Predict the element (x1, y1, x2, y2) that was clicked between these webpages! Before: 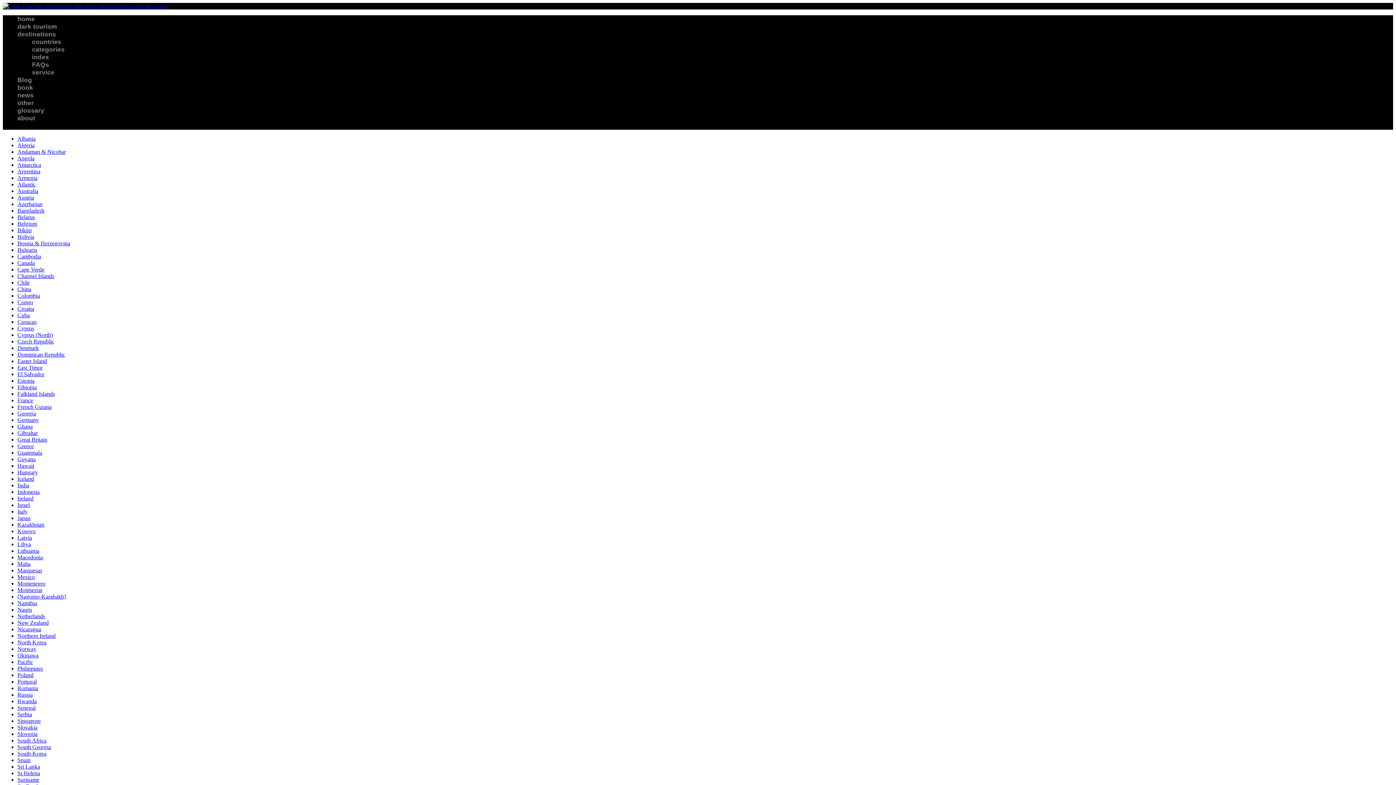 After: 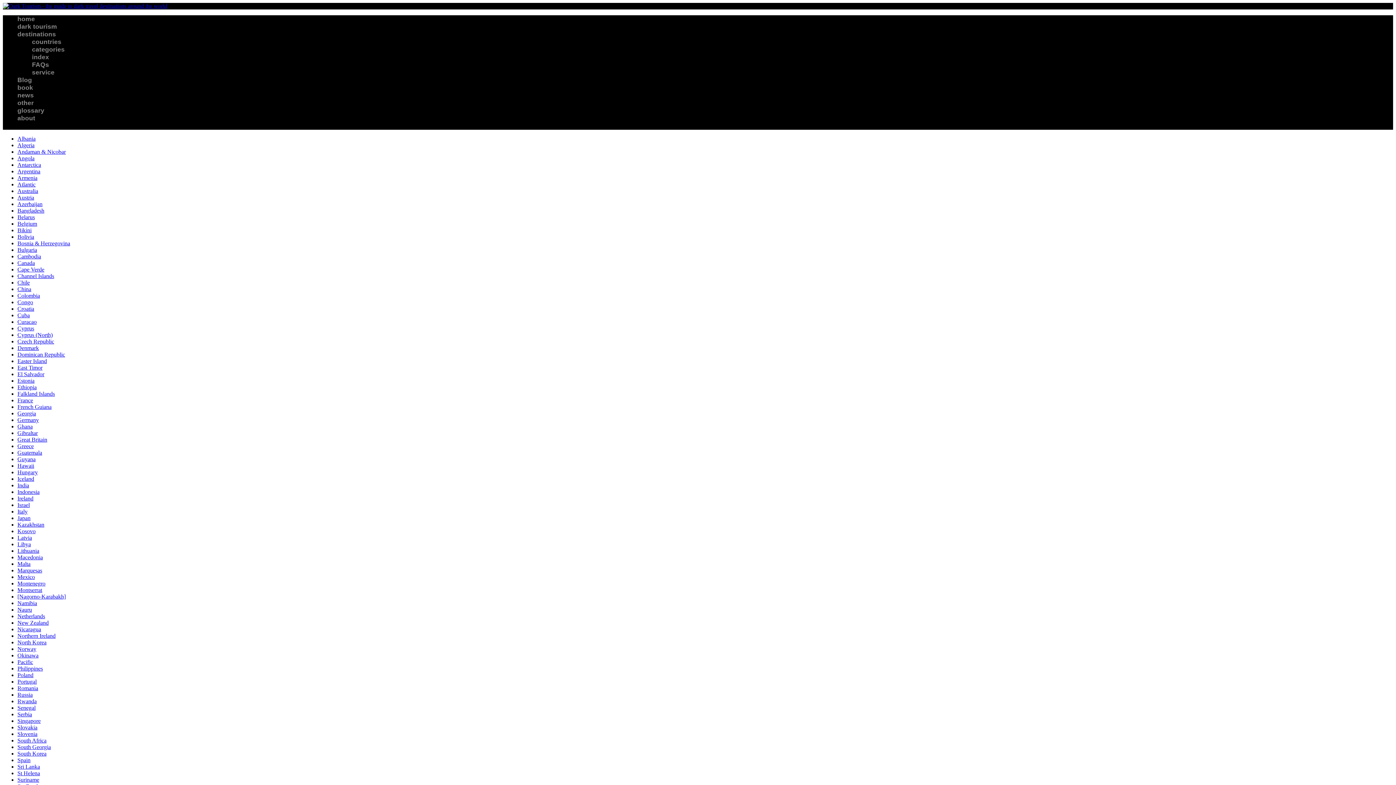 Action: label: Hungary bbox: (17, 469, 37, 475)